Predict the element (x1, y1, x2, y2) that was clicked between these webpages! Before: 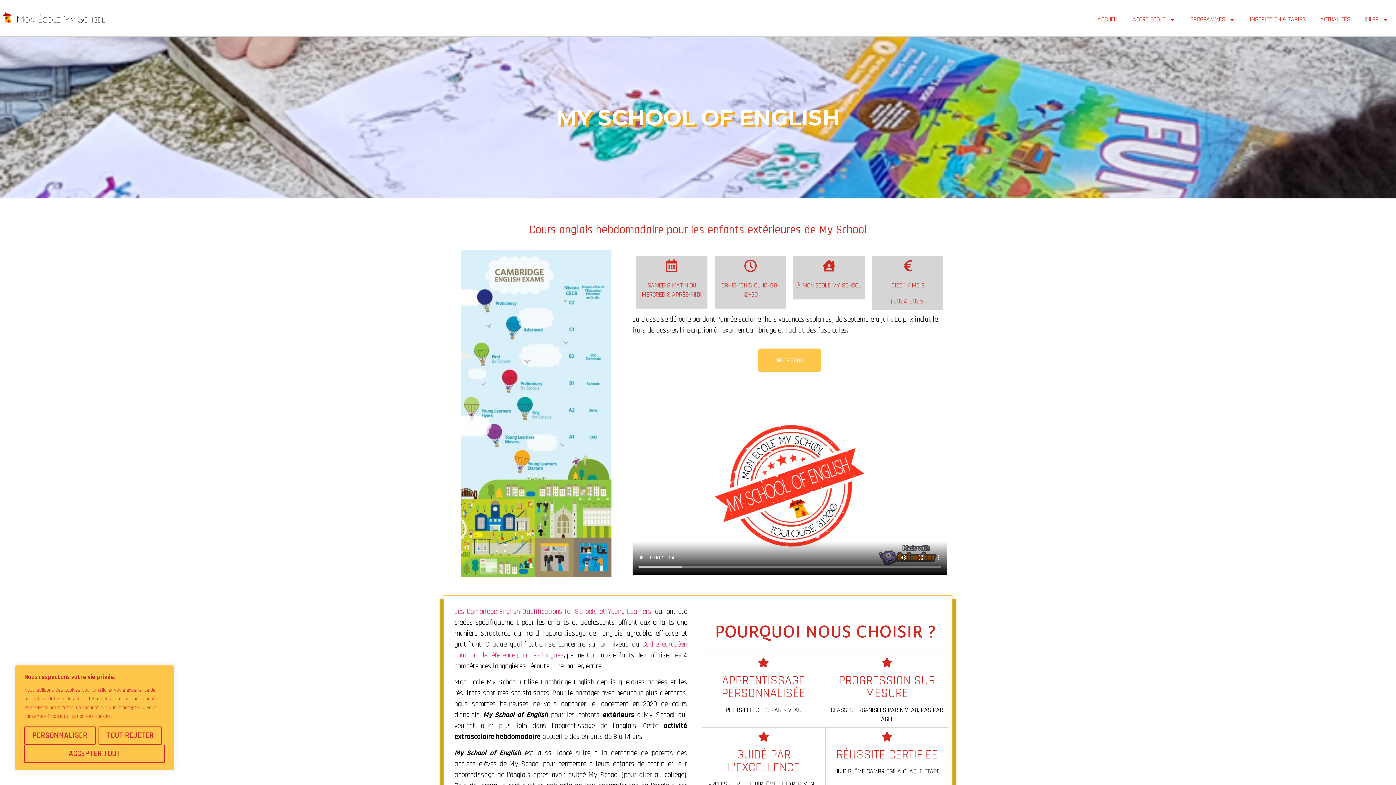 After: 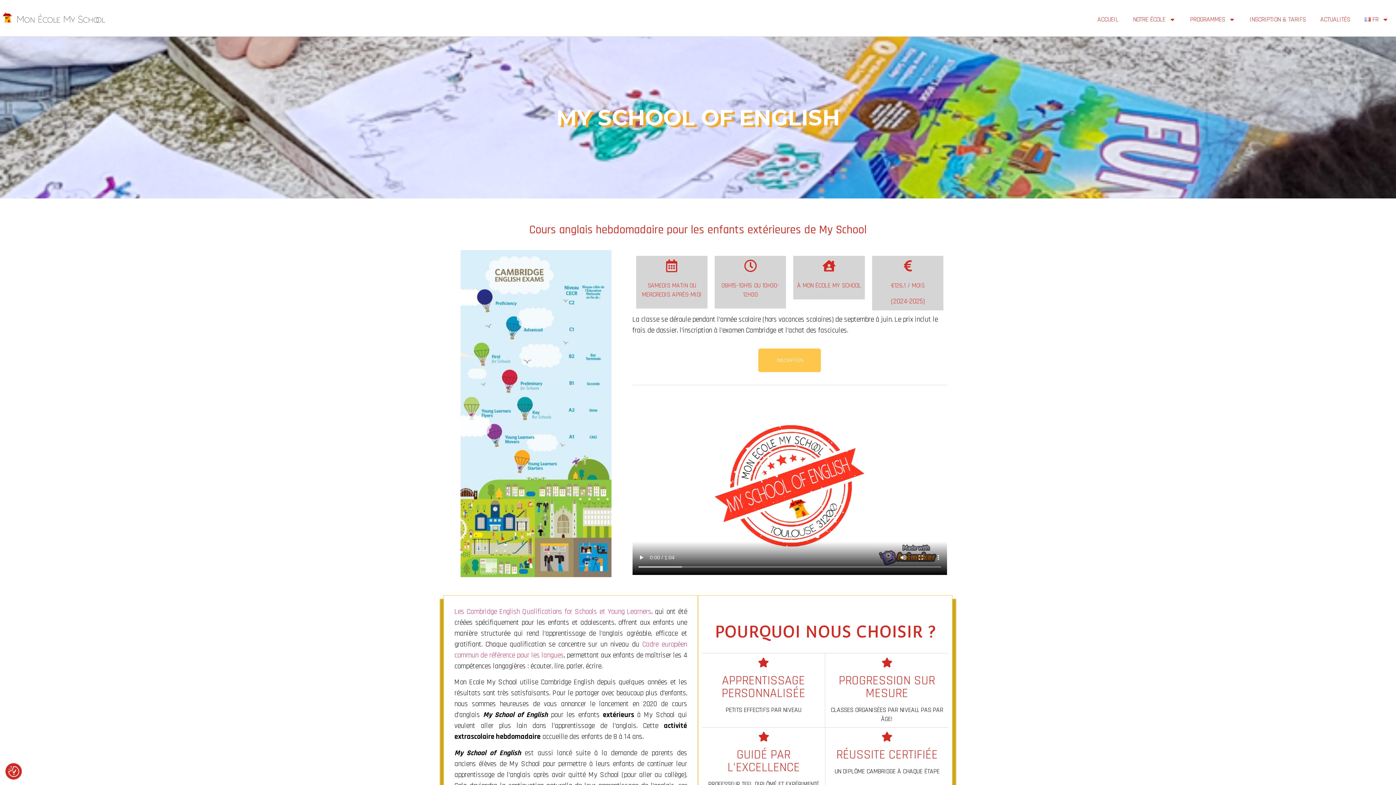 Action: bbox: (24, 745, 164, 763) label: Accepter tout